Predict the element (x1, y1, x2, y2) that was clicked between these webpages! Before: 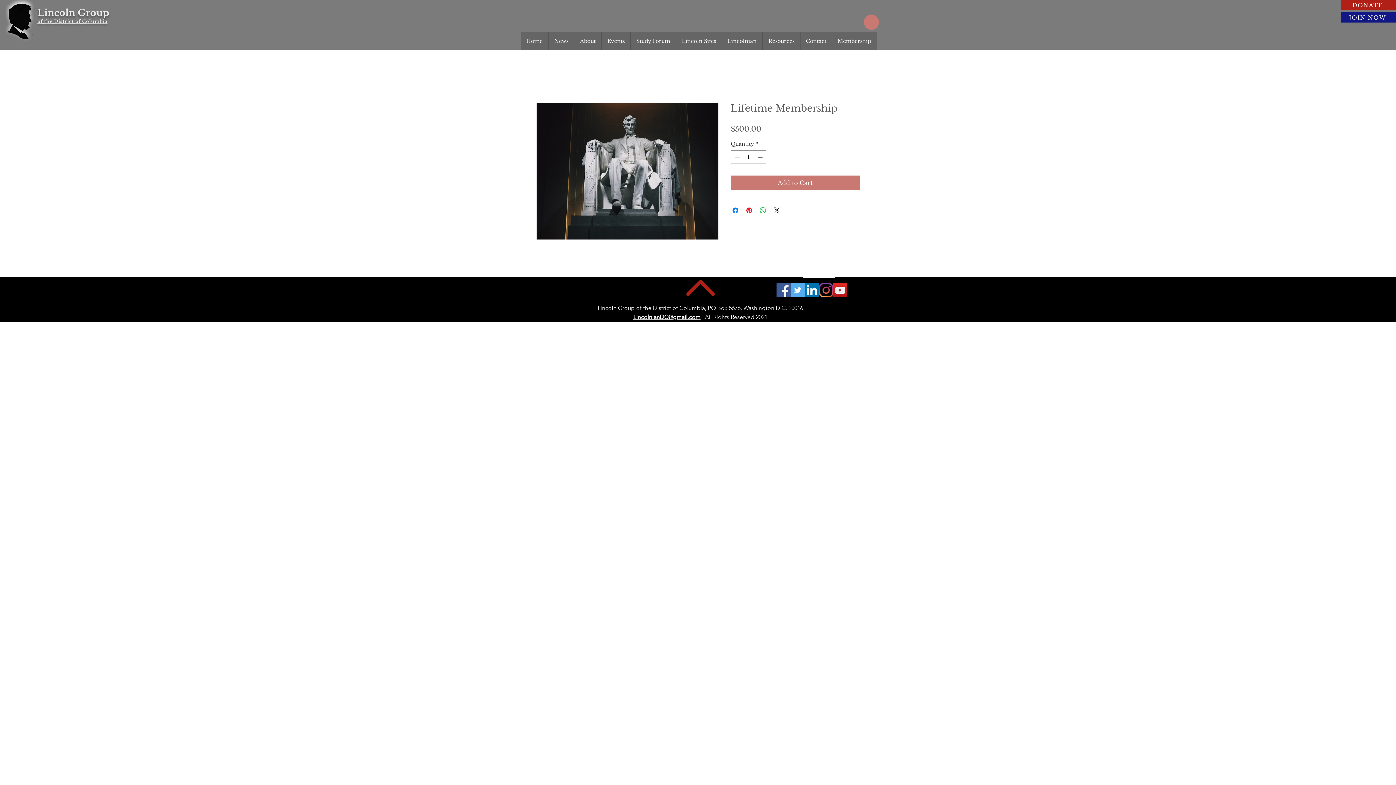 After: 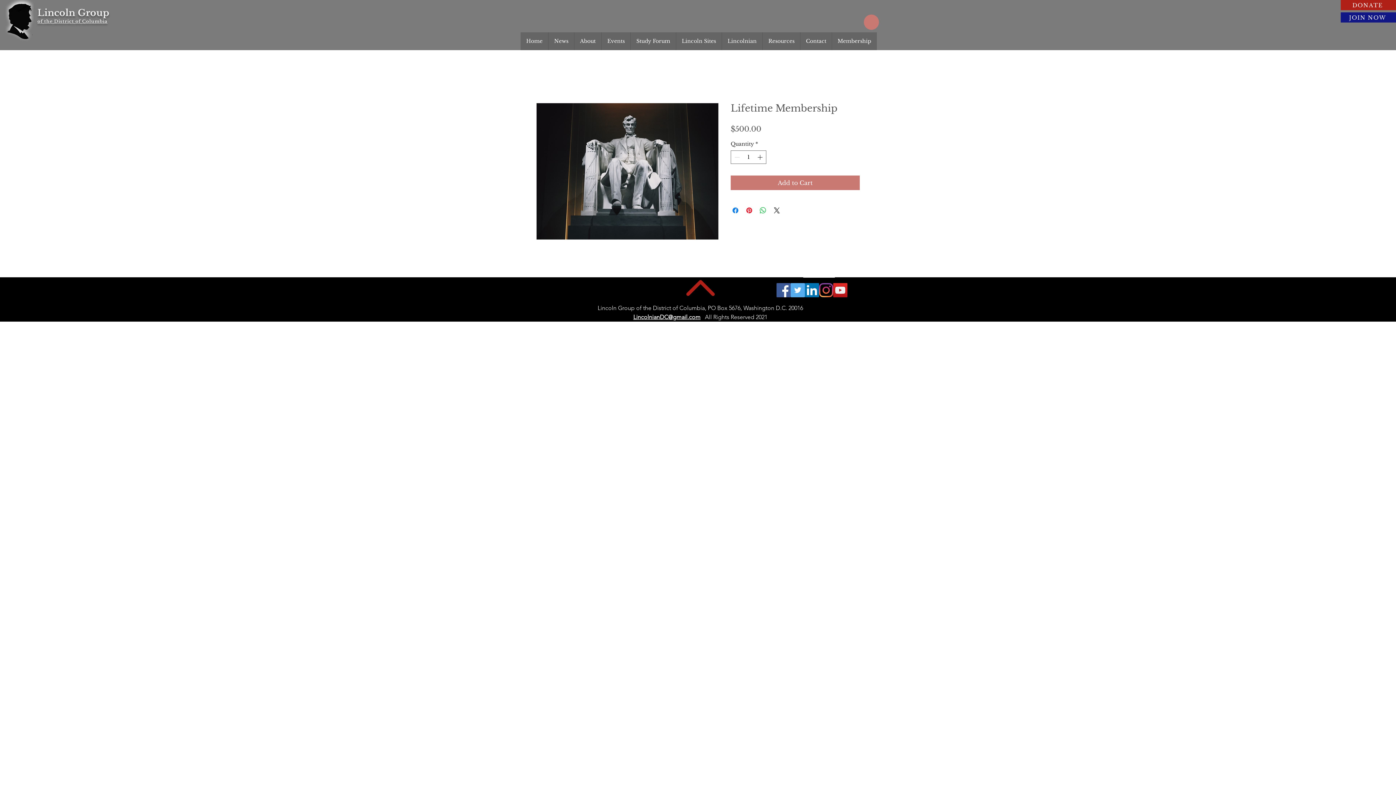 Action: bbox: (819, 283, 833, 297) label: Instagram